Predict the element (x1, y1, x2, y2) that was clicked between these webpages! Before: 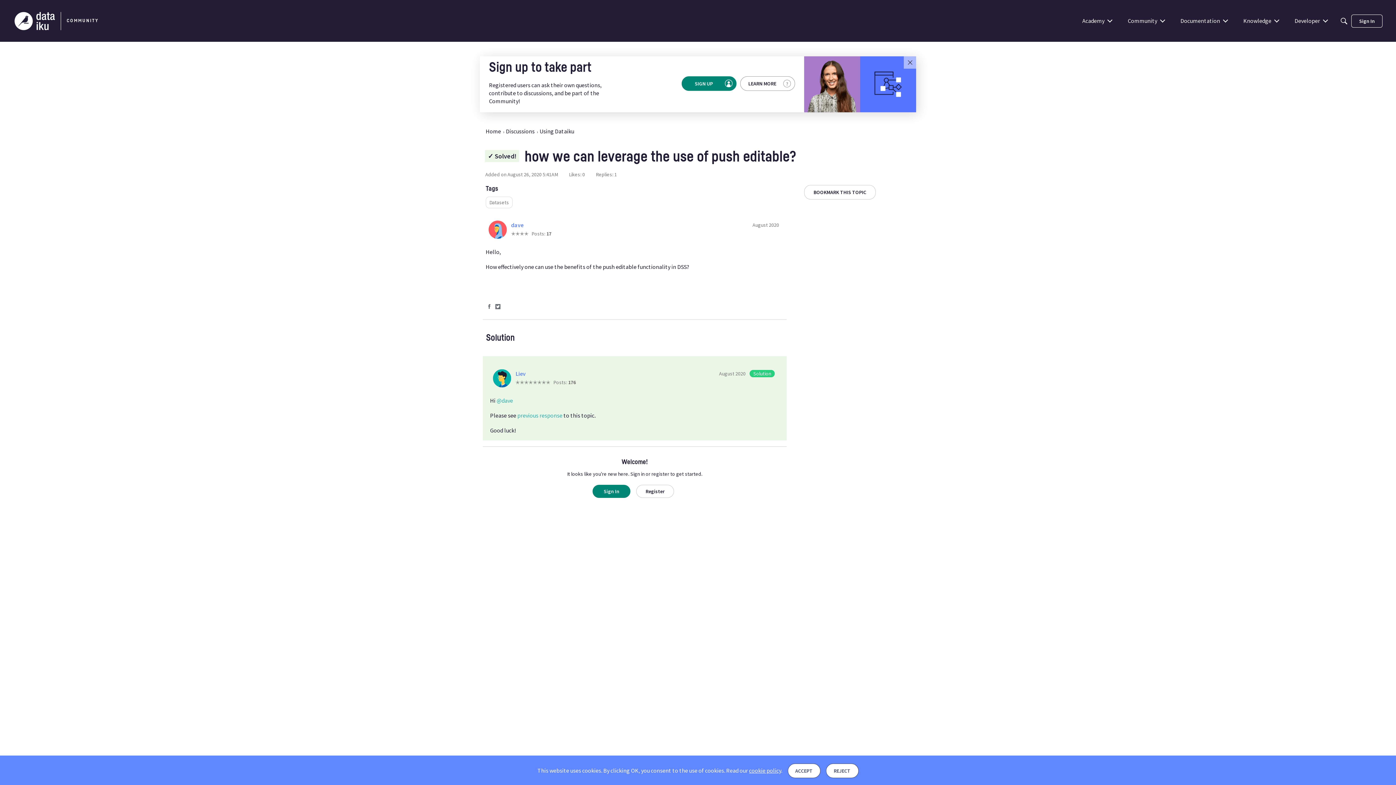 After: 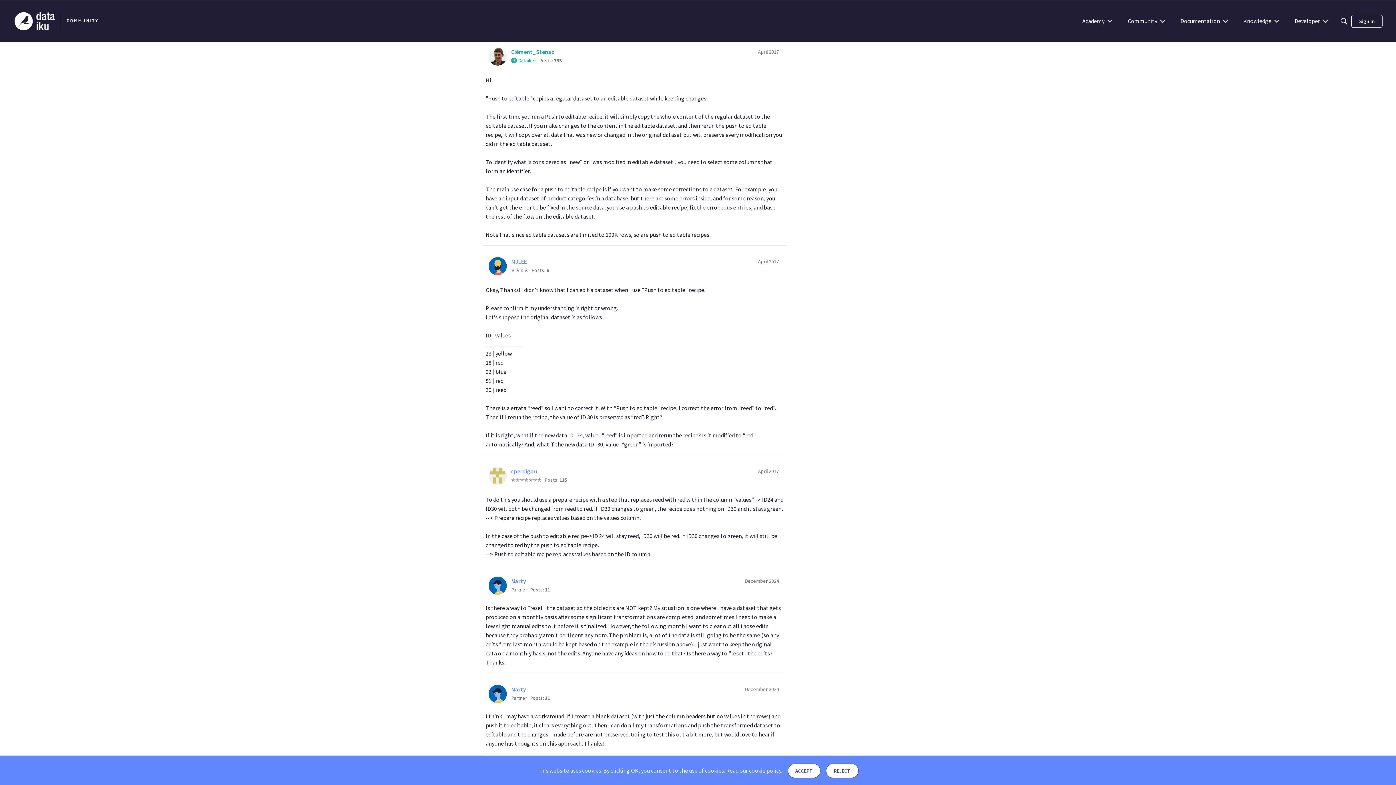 Action: bbox: (517, 412, 562, 419) label: previous response